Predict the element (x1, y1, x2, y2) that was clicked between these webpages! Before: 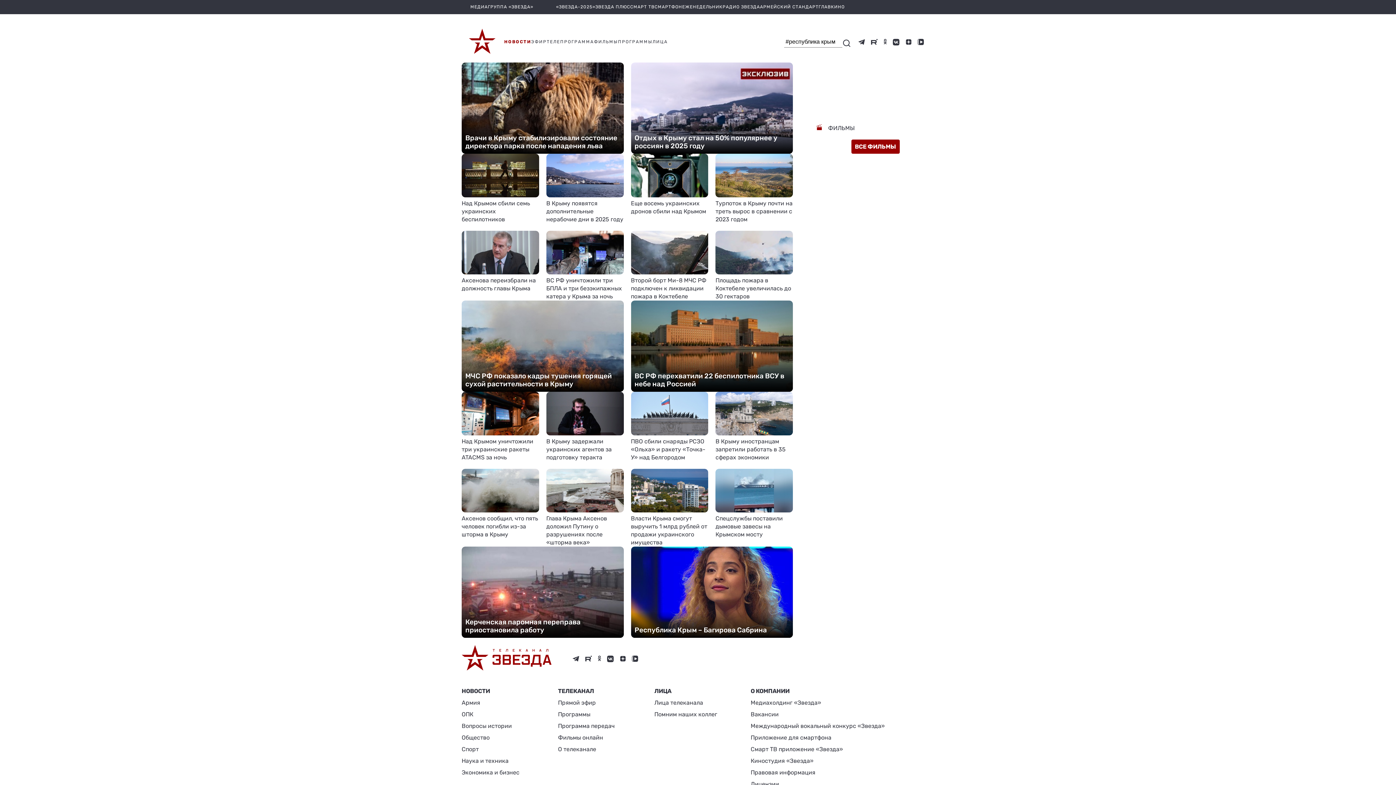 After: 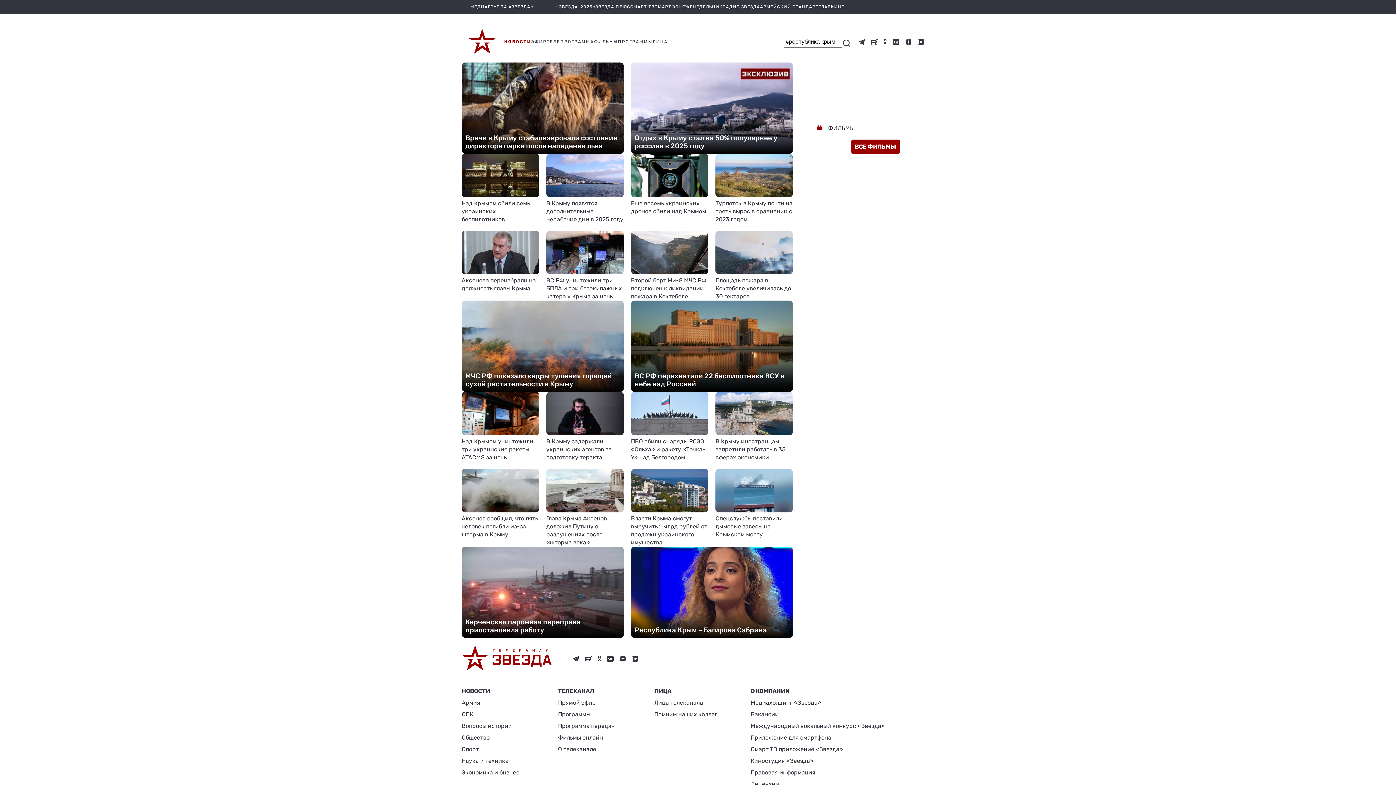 Action: bbox: (607, 655, 613, 662)